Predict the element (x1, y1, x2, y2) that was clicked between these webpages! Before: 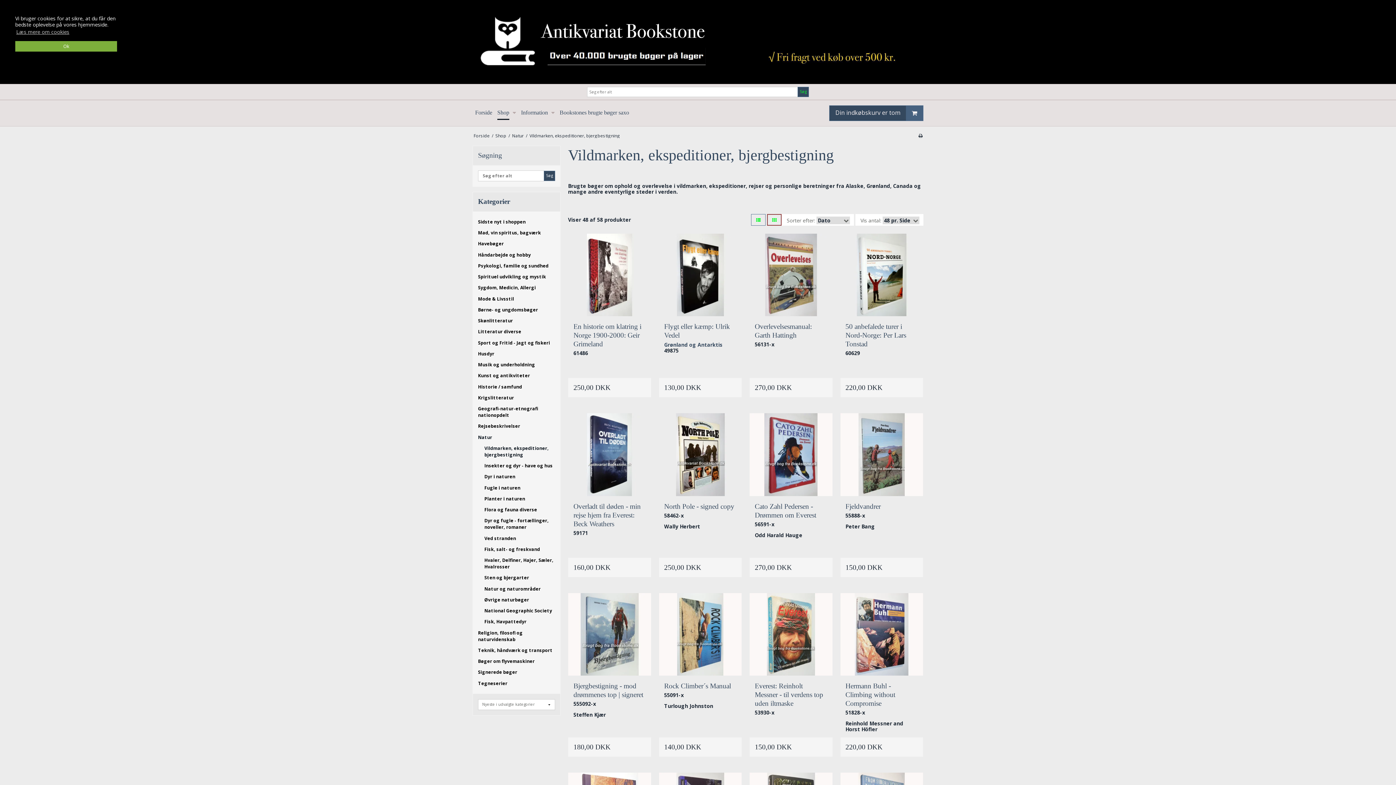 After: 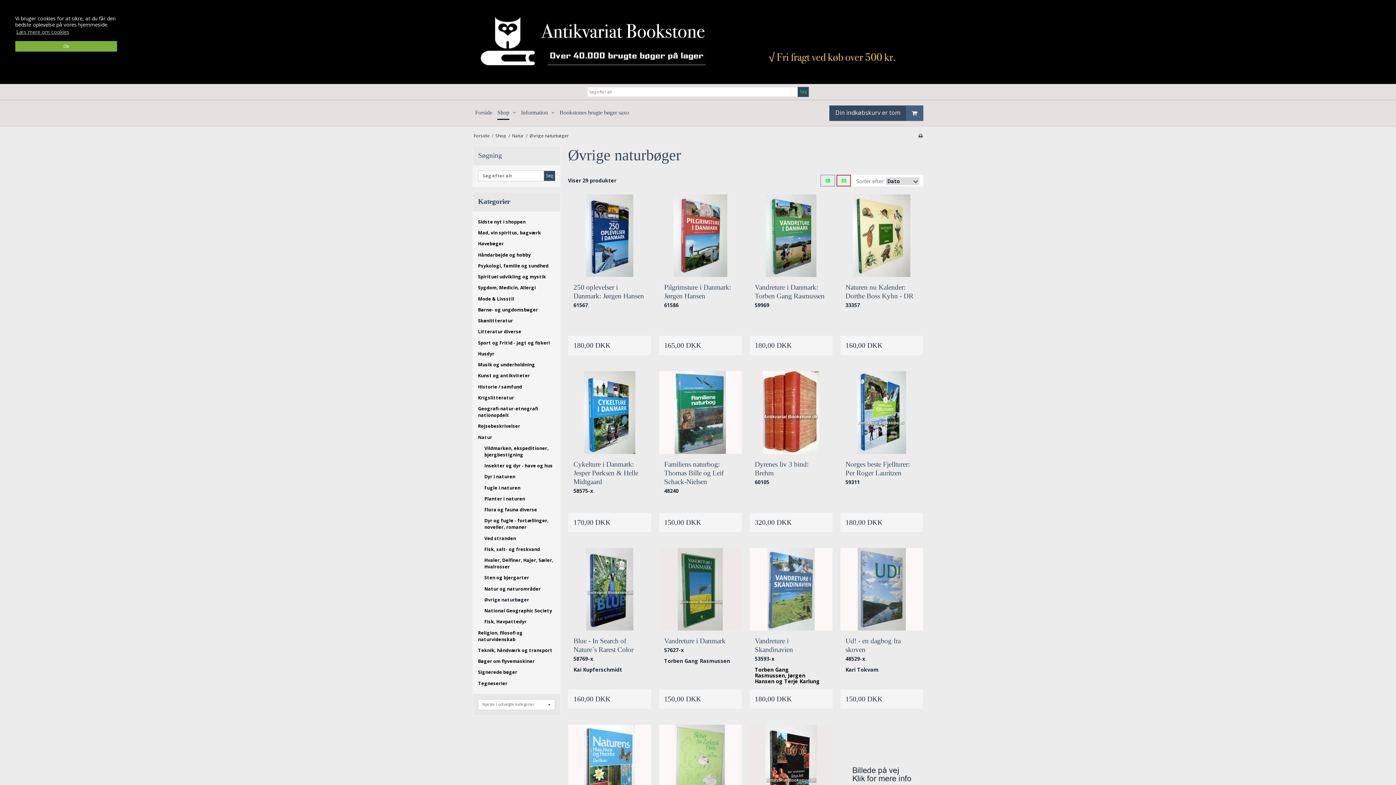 Action: bbox: (484, 594, 555, 605) label: Øvrige naturbøger